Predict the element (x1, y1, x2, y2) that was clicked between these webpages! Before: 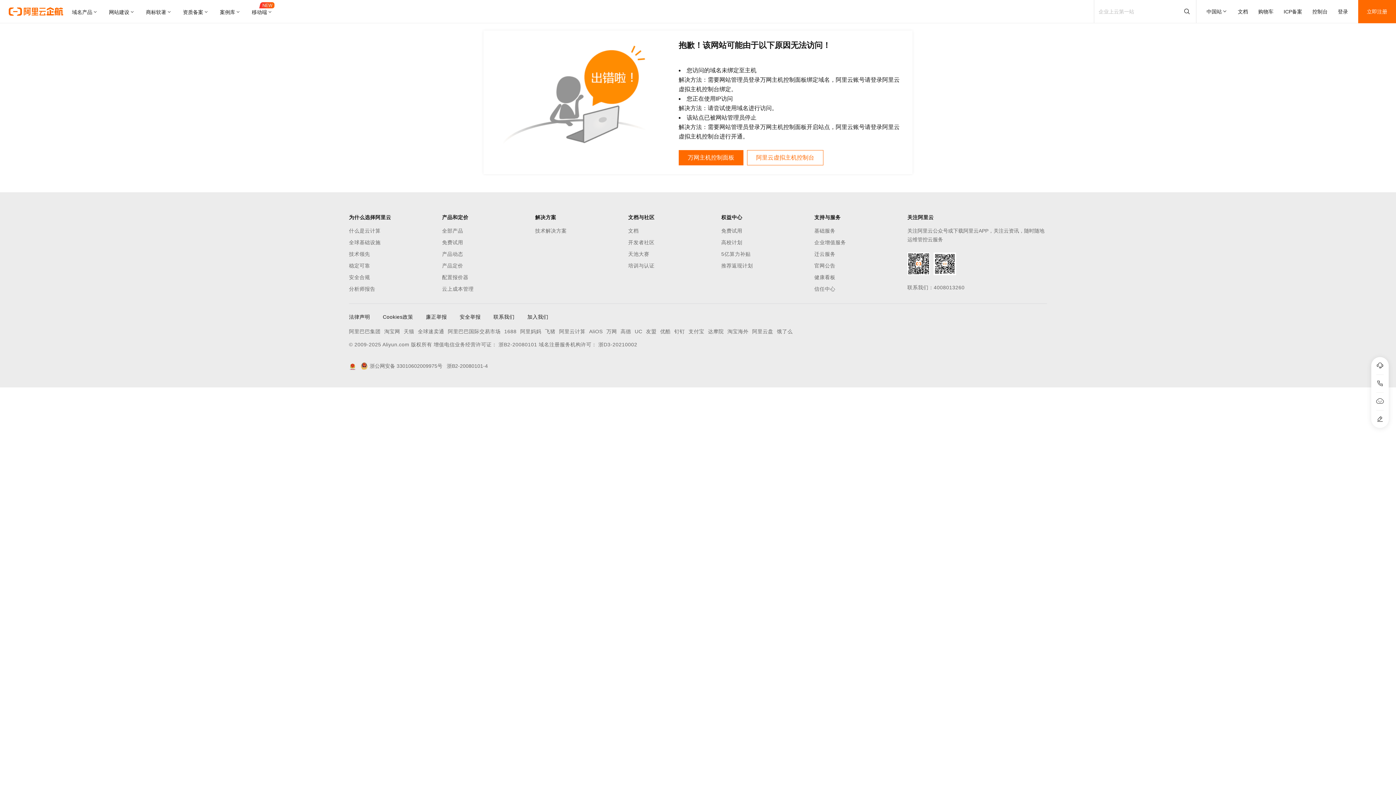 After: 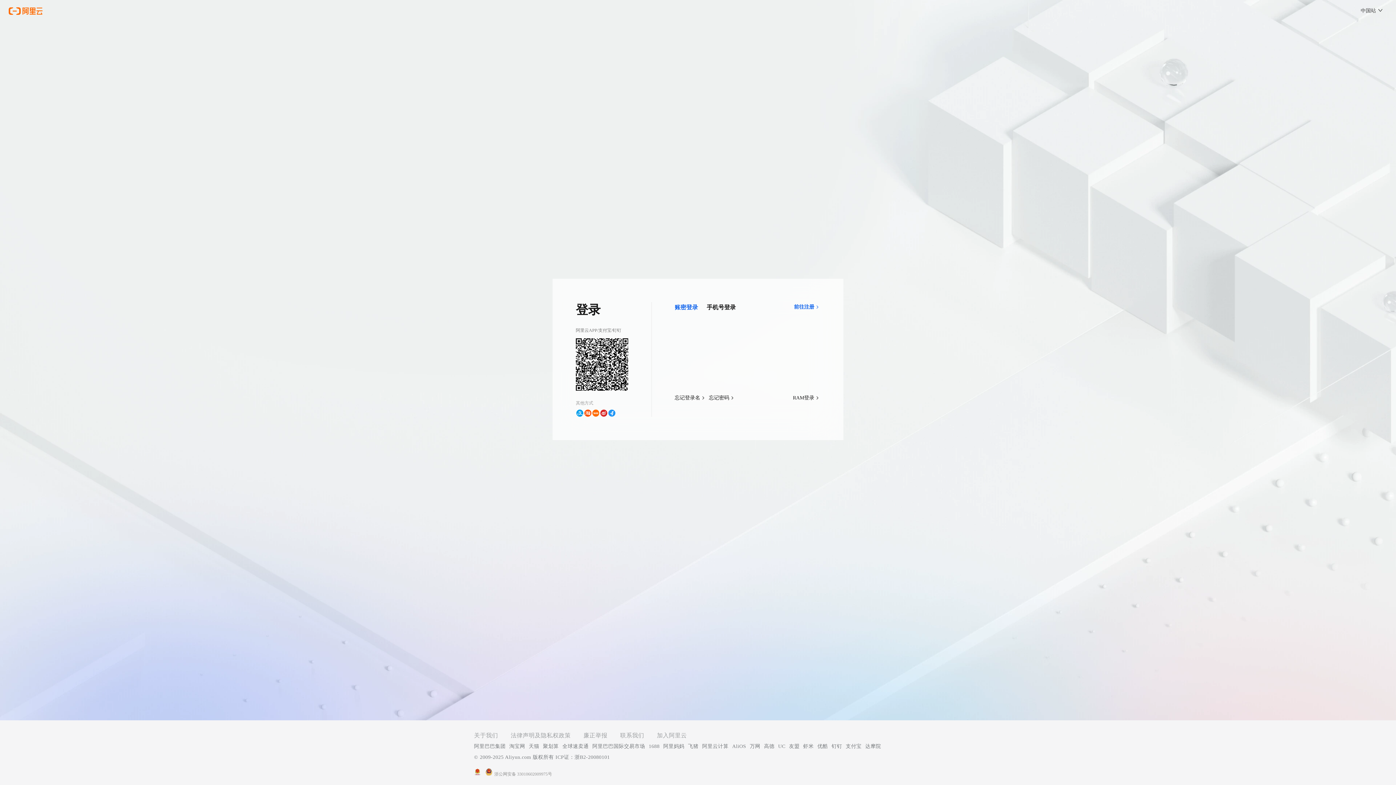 Action: bbox: (1338, 0, 1348, 23) label: 登录